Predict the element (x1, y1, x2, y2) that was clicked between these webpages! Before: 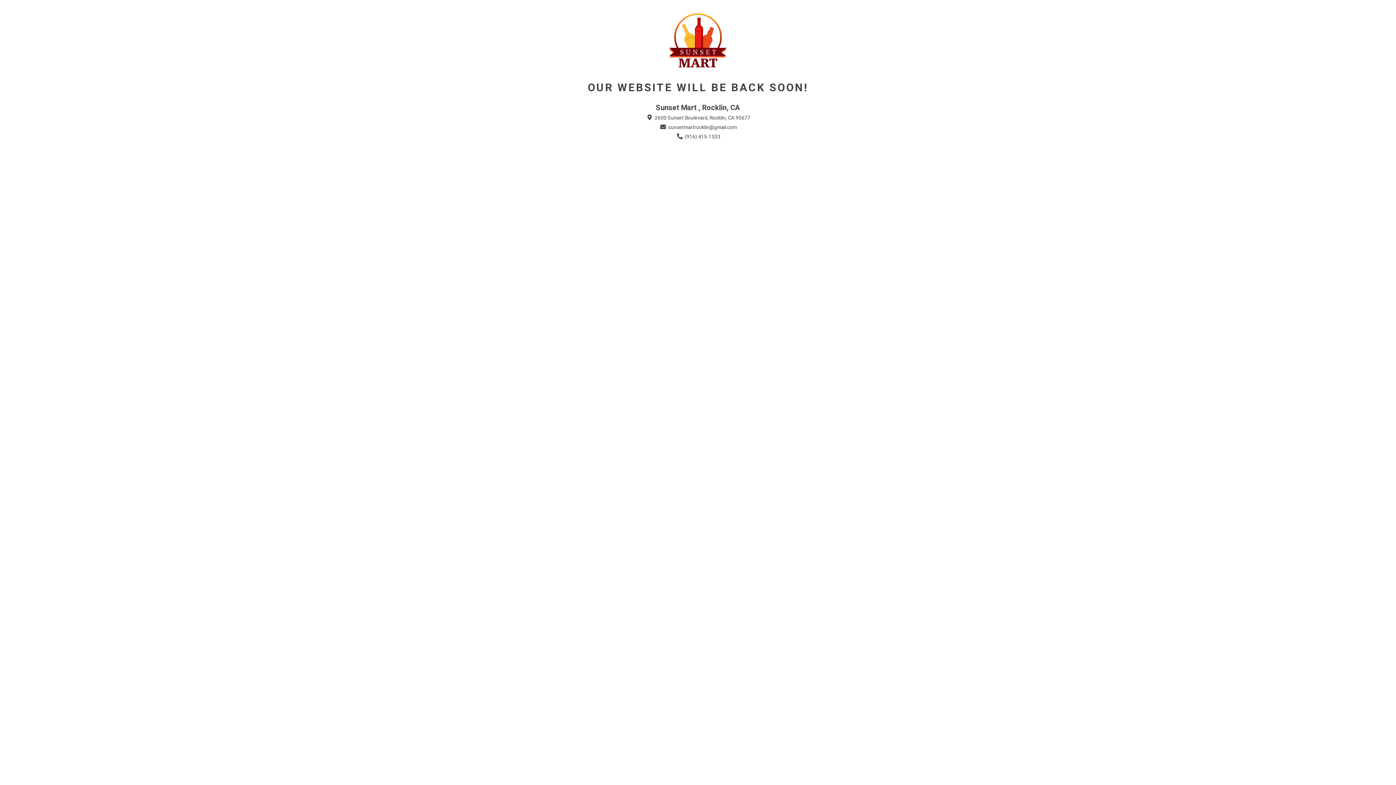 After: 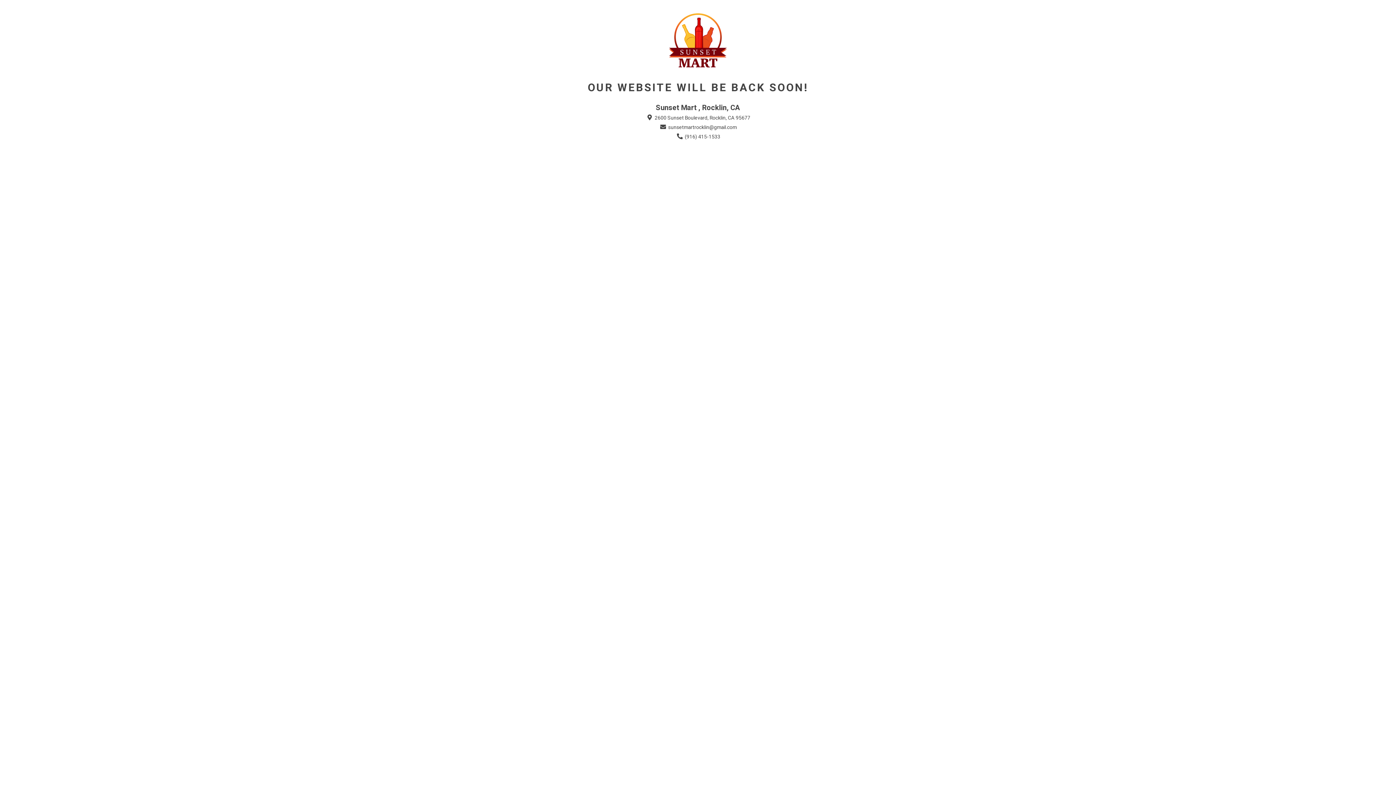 Action: bbox: (659, 123, 737, 131) label:  sunsetmartrocklin@gmail.com